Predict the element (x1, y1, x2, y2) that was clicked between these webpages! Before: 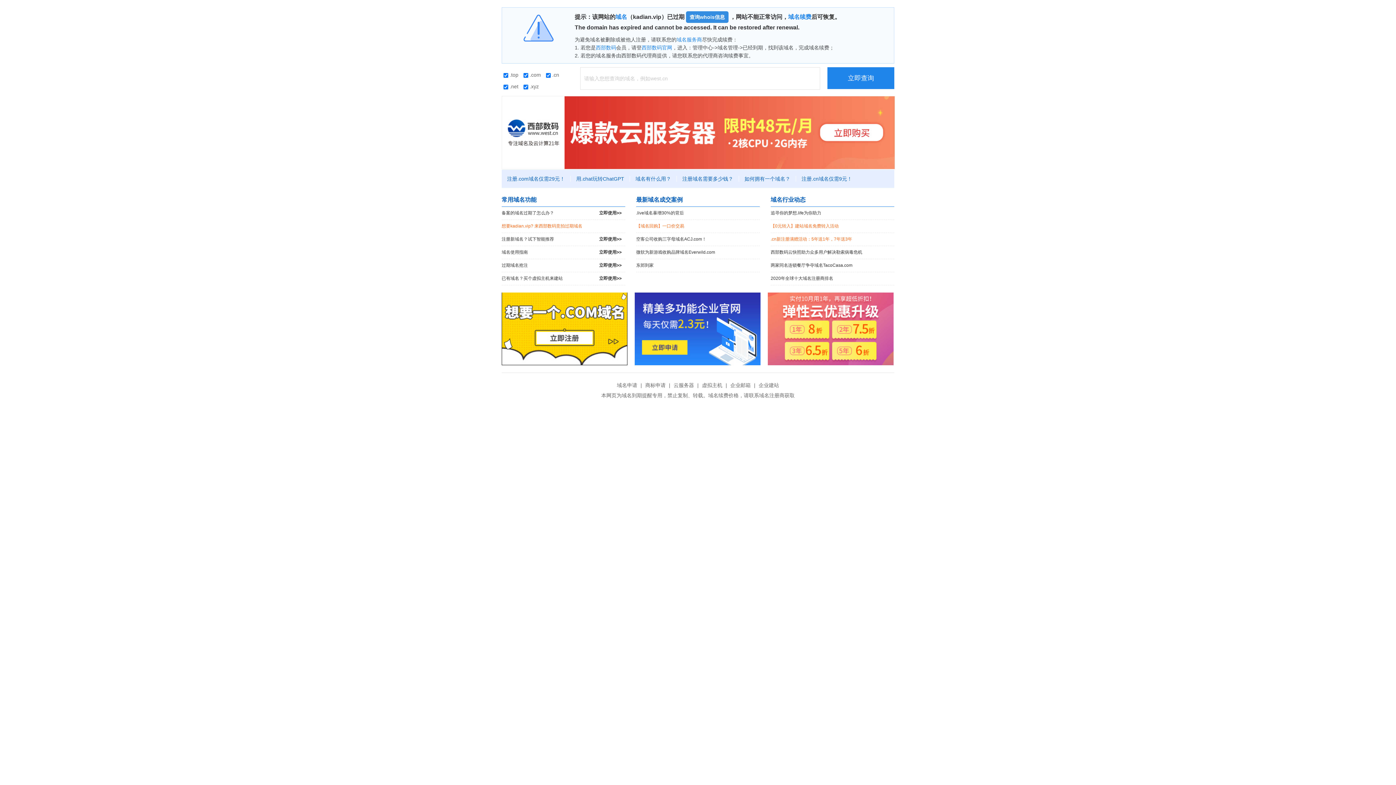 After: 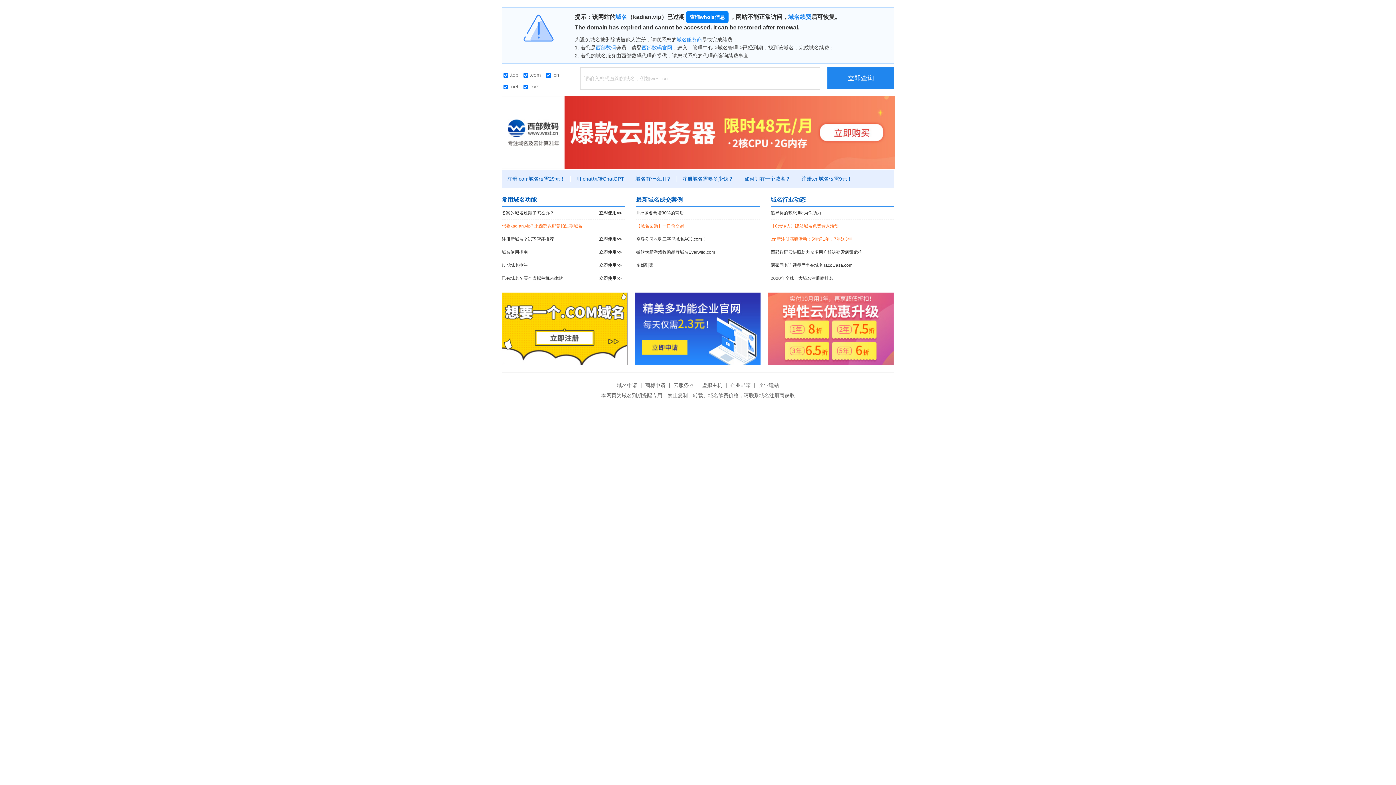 Action: label: 查询whois信息 bbox: (686, 11, 728, 22)